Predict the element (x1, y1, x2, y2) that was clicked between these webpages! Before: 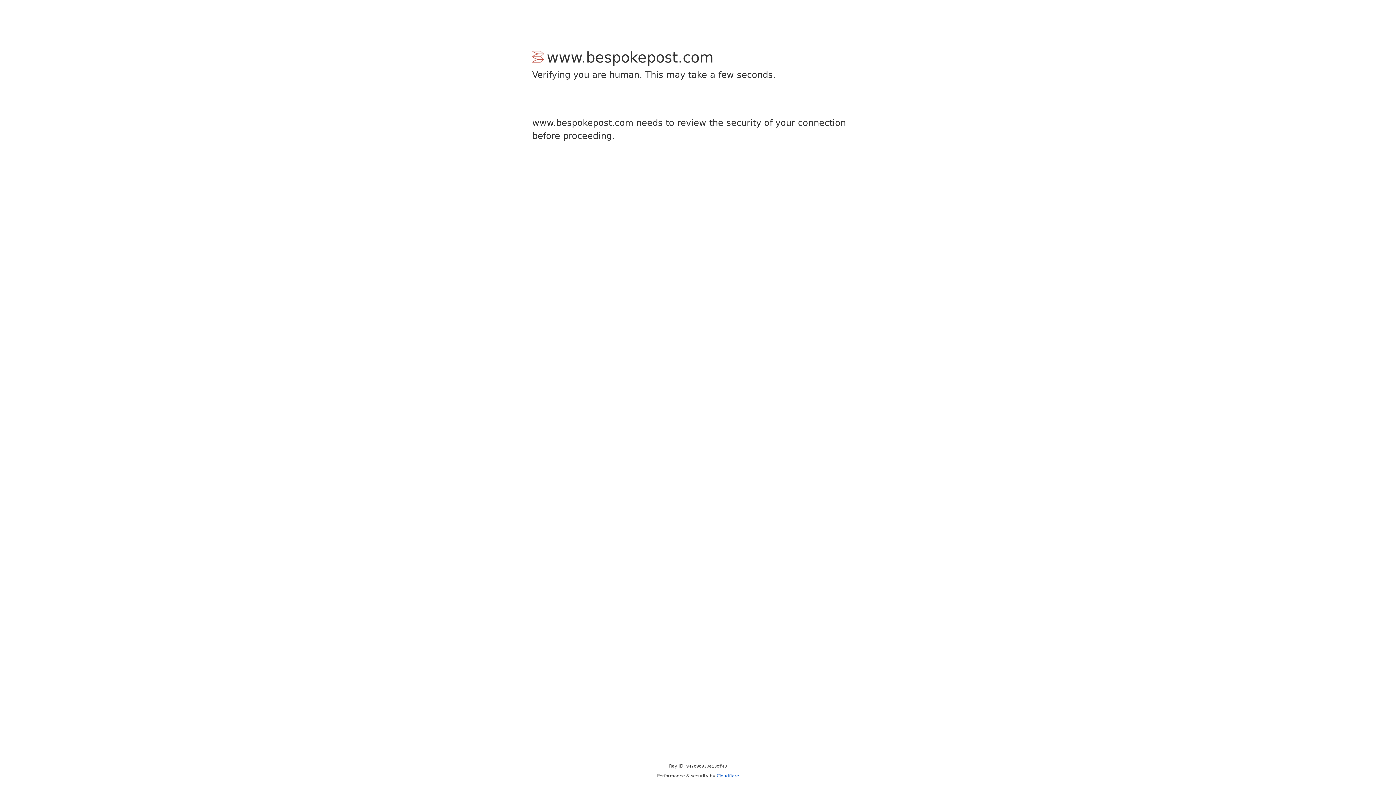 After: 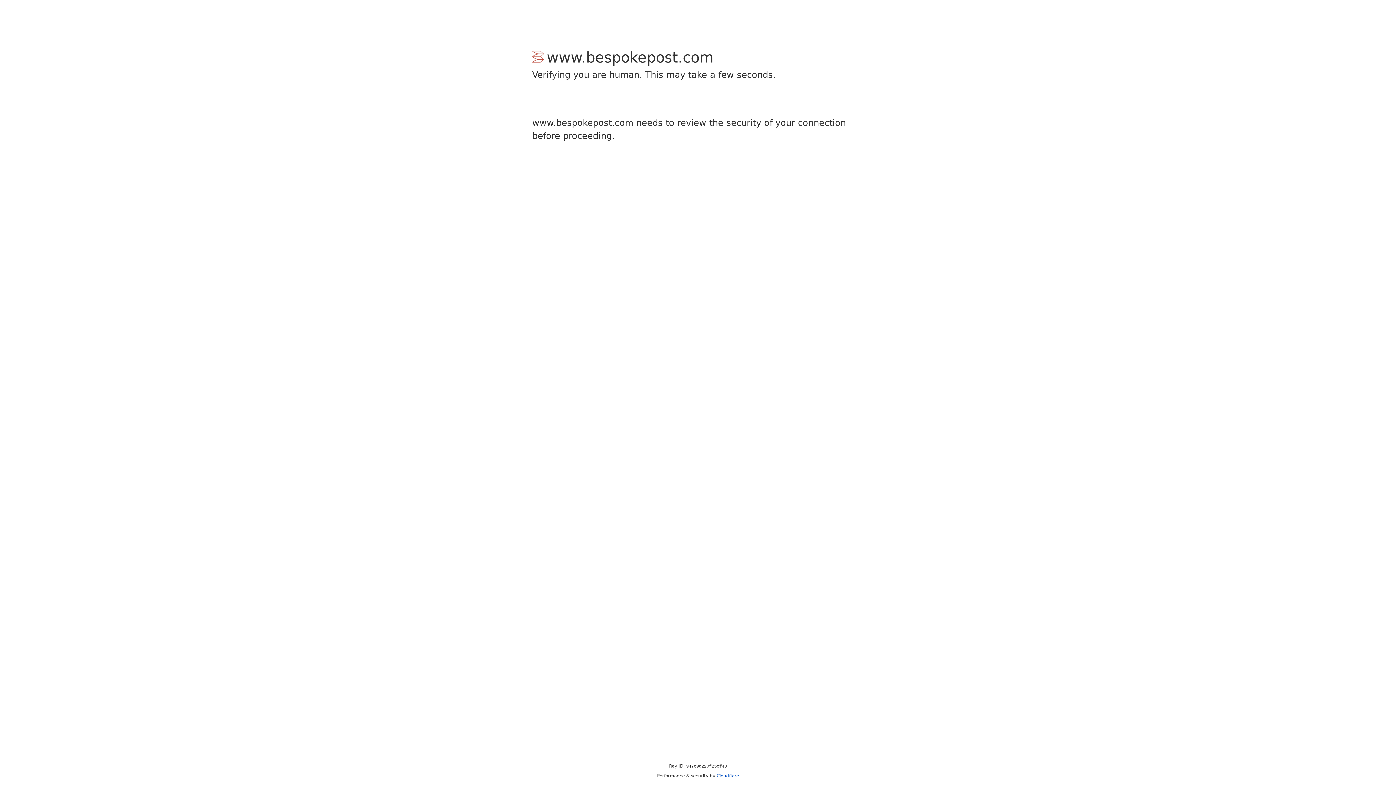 Action: label: Cloudflare bbox: (716, 773, 739, 778)